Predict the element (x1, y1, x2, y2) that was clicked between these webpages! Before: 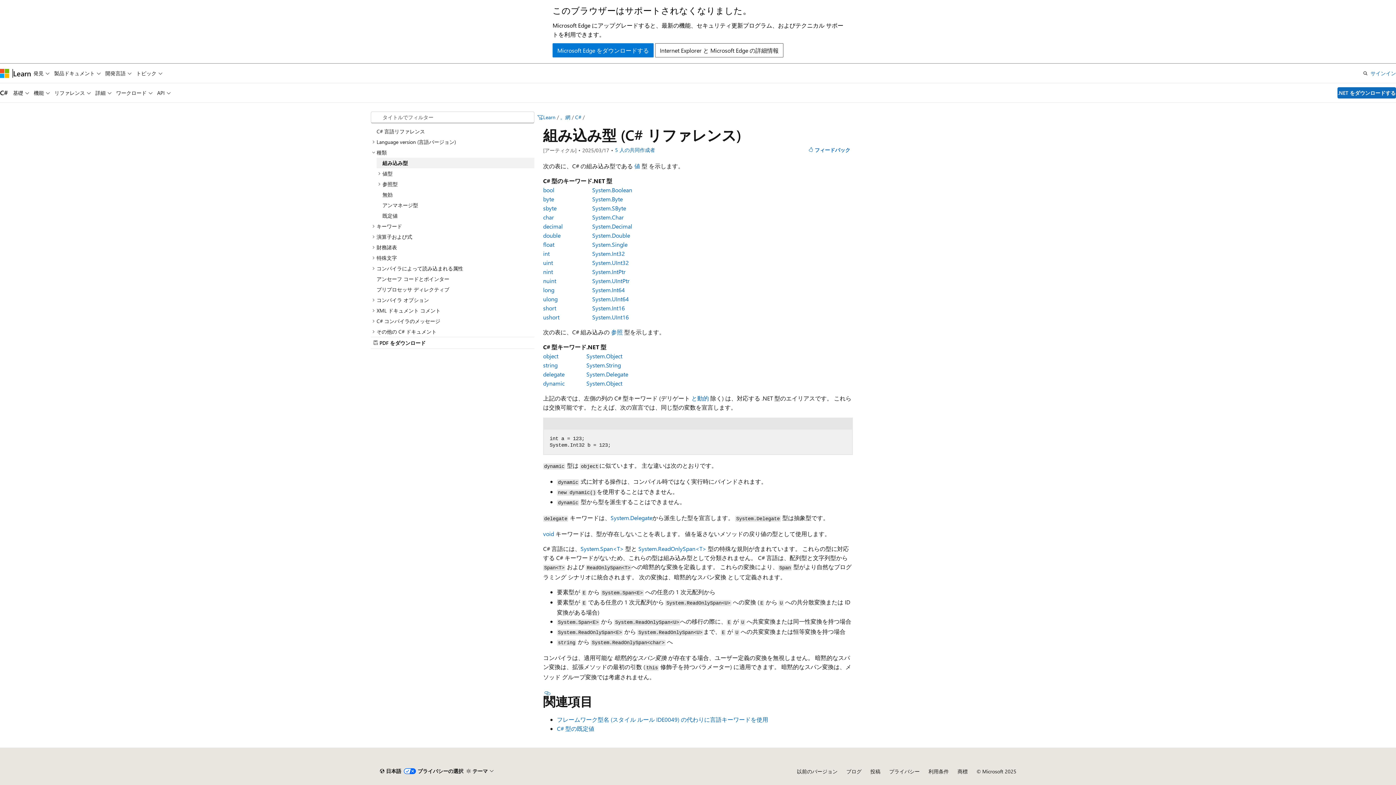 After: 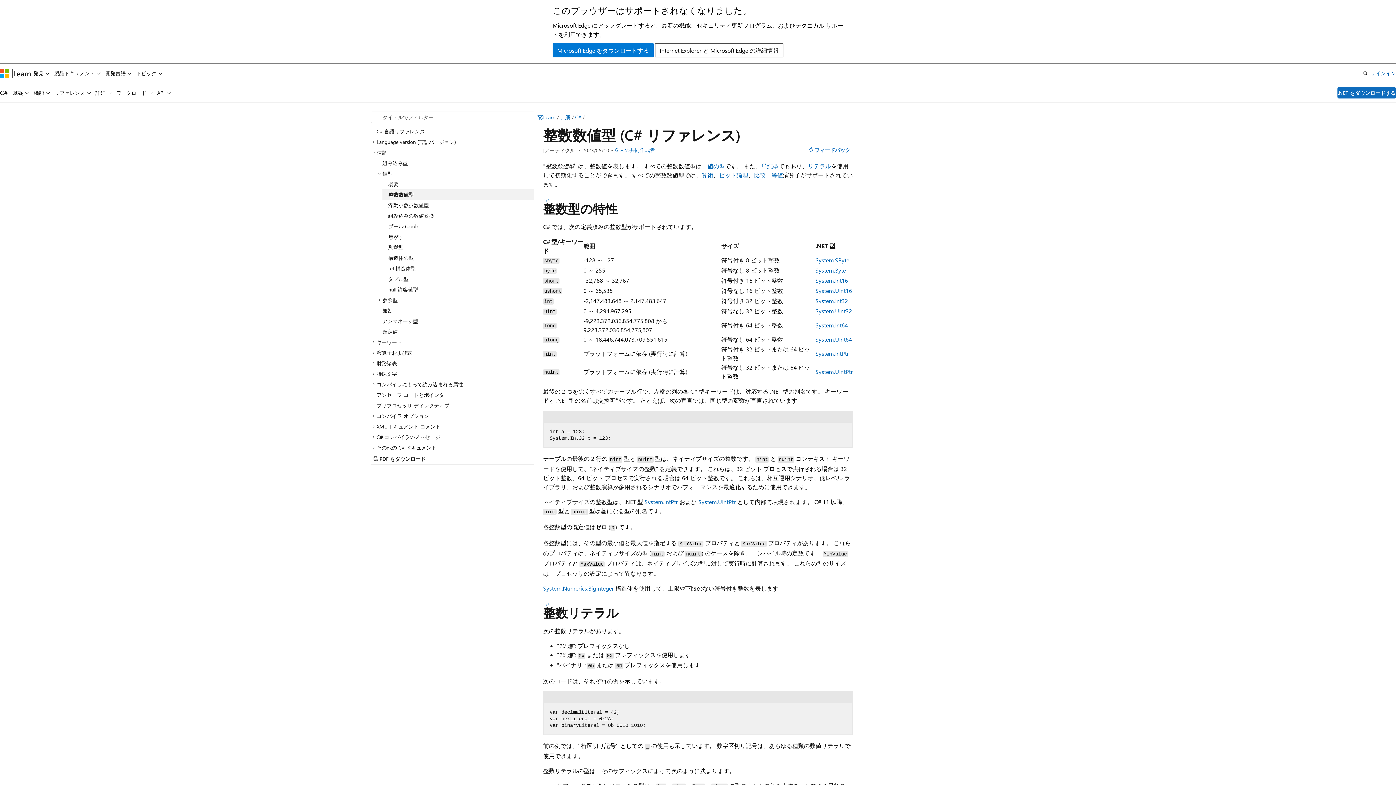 Action: bbox: (543, 258, 553, 266) label: uint